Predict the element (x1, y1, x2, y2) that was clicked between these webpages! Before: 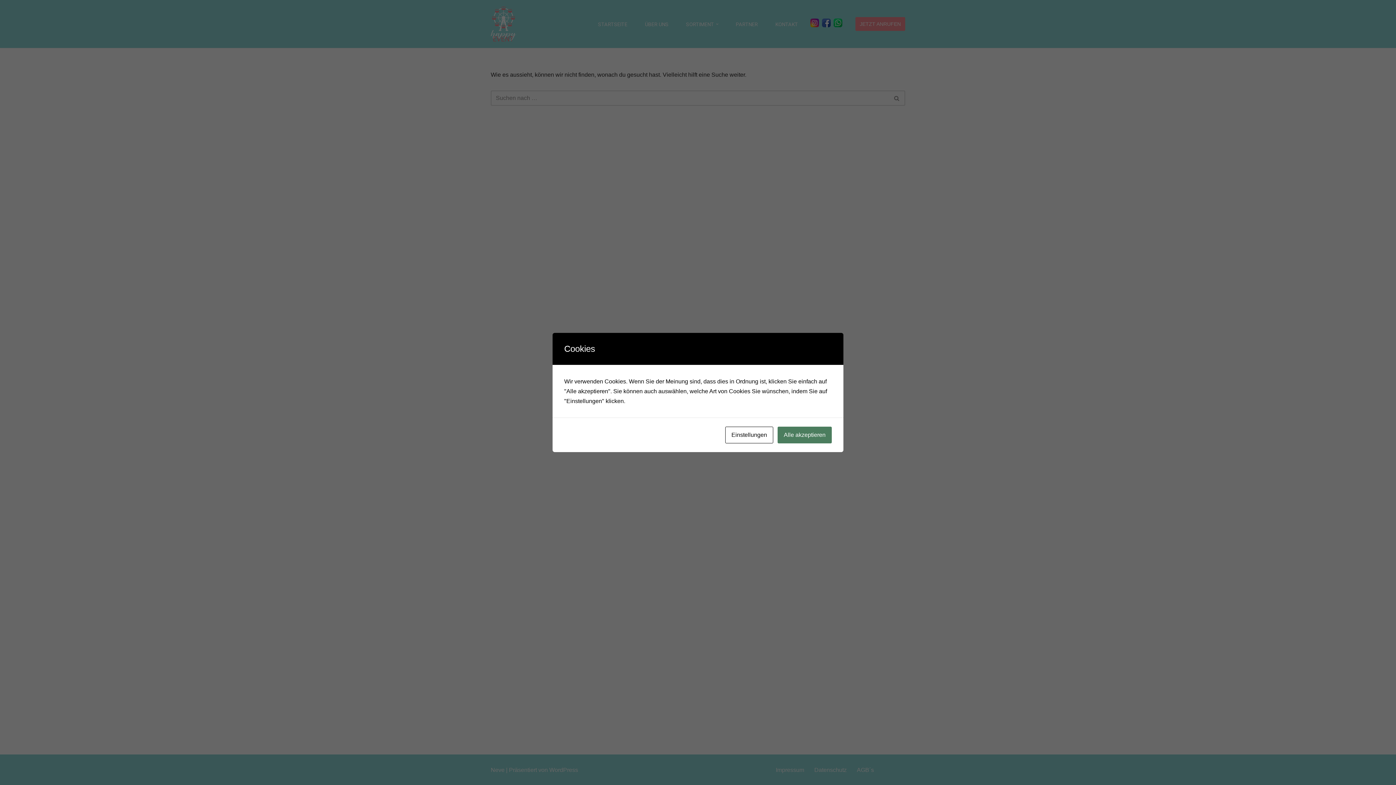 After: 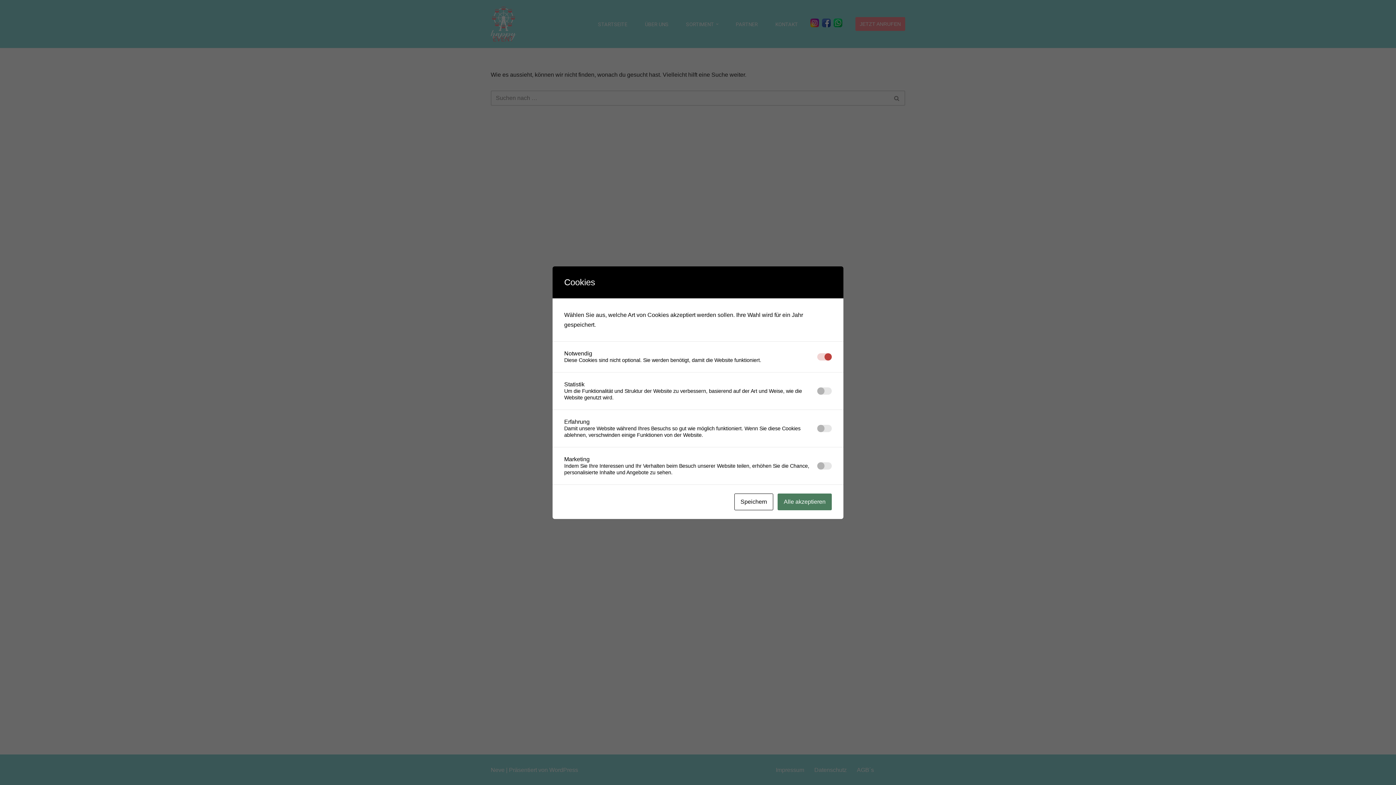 Action: bbox: (725, 426, 773, 443) label: Einstellungen